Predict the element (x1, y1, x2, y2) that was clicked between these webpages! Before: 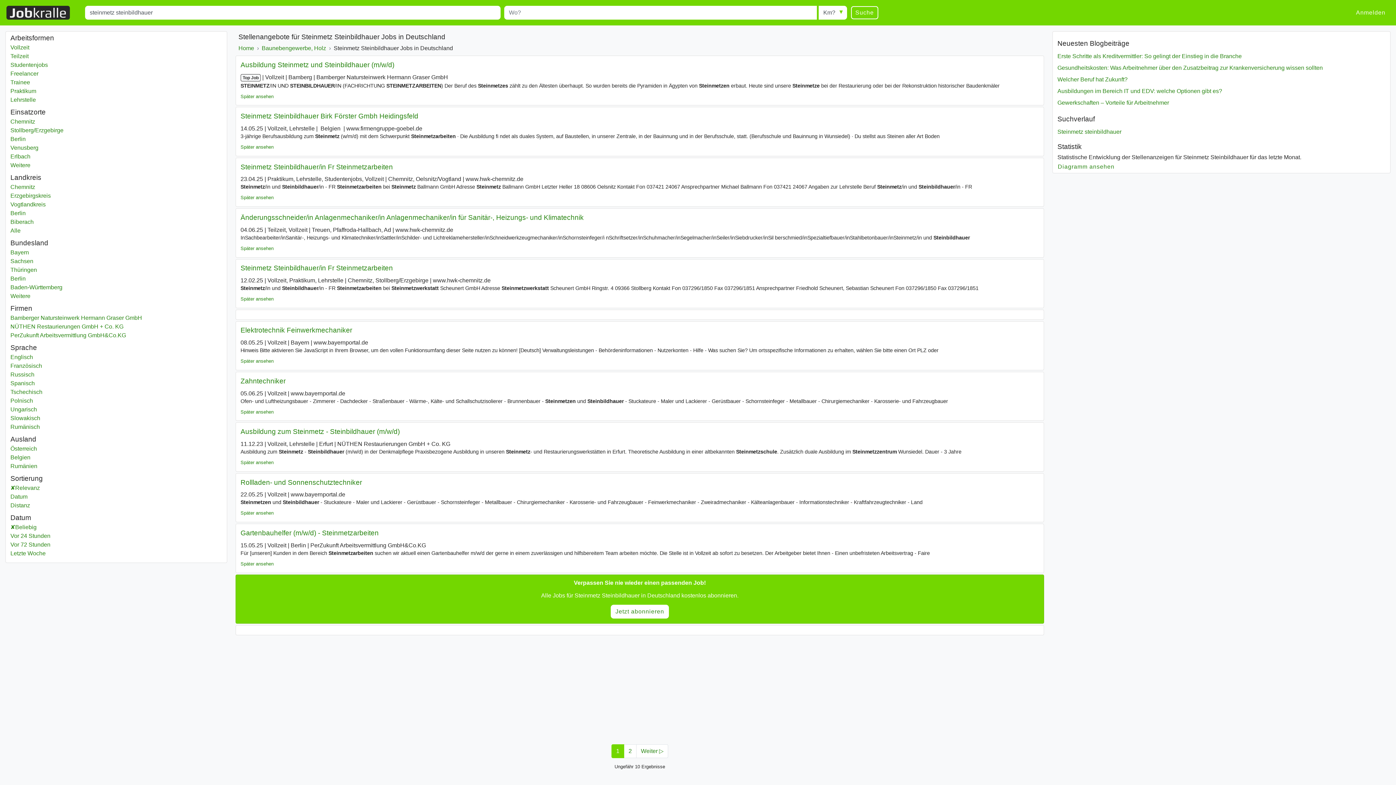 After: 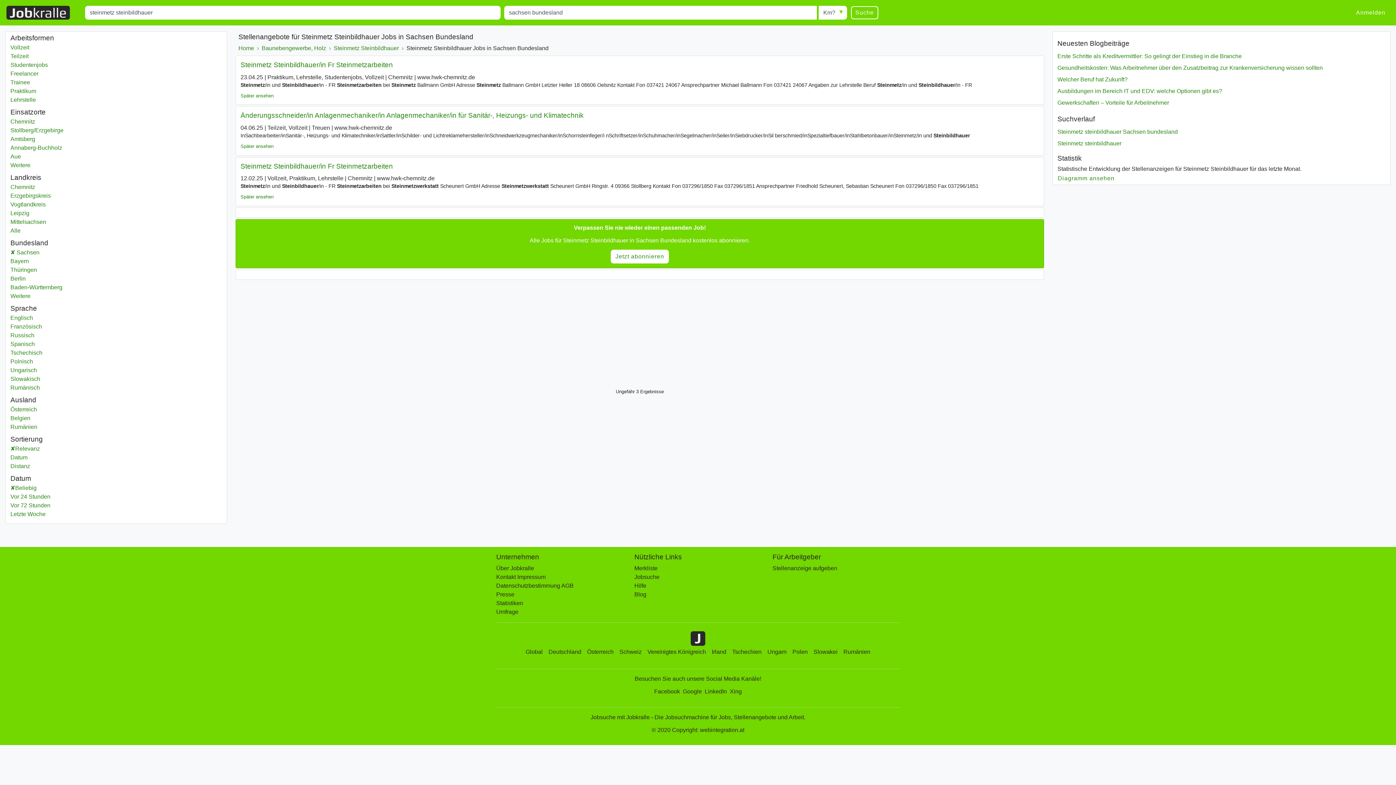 Action: bbox: (10, 257, 222, 265) label: Steinmetz steinbildhauer
Sachsen
Bundesland